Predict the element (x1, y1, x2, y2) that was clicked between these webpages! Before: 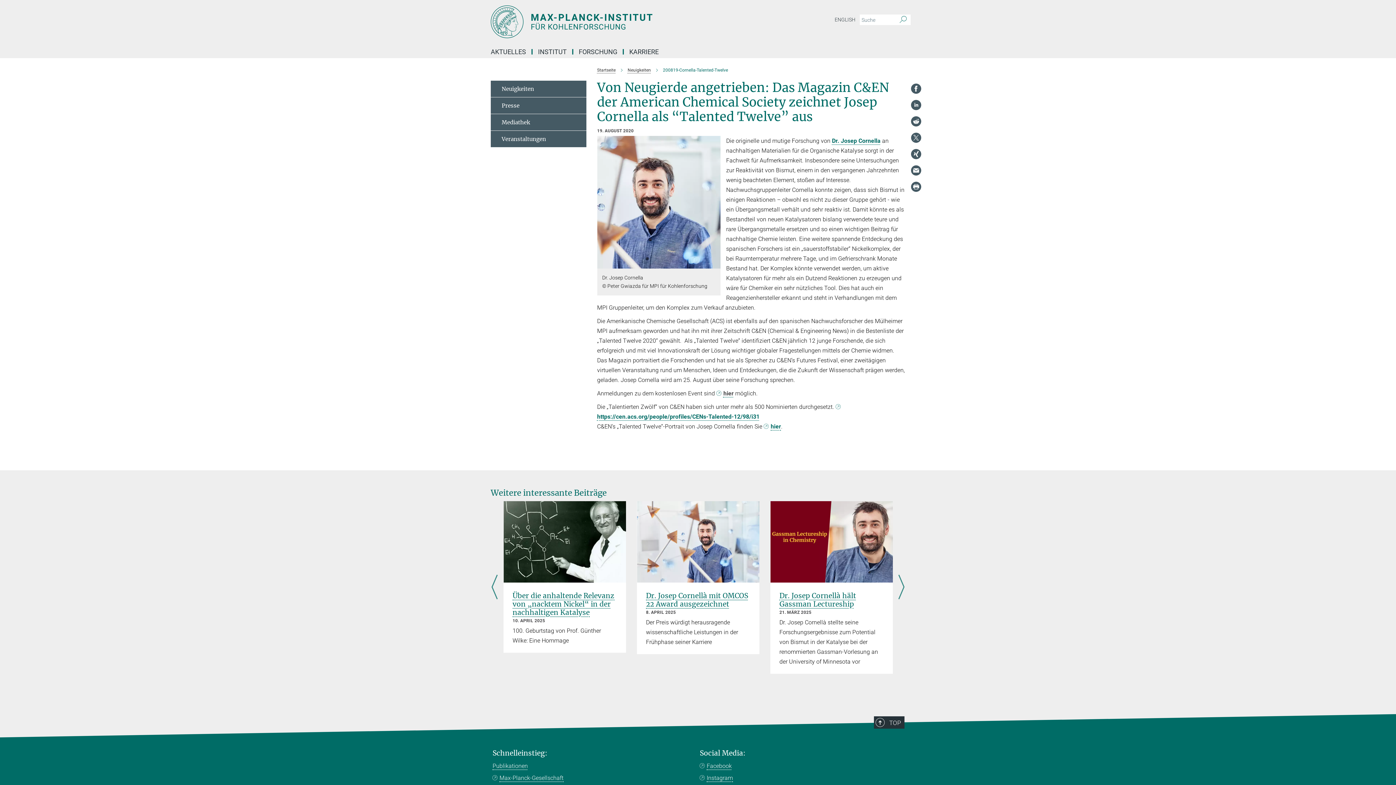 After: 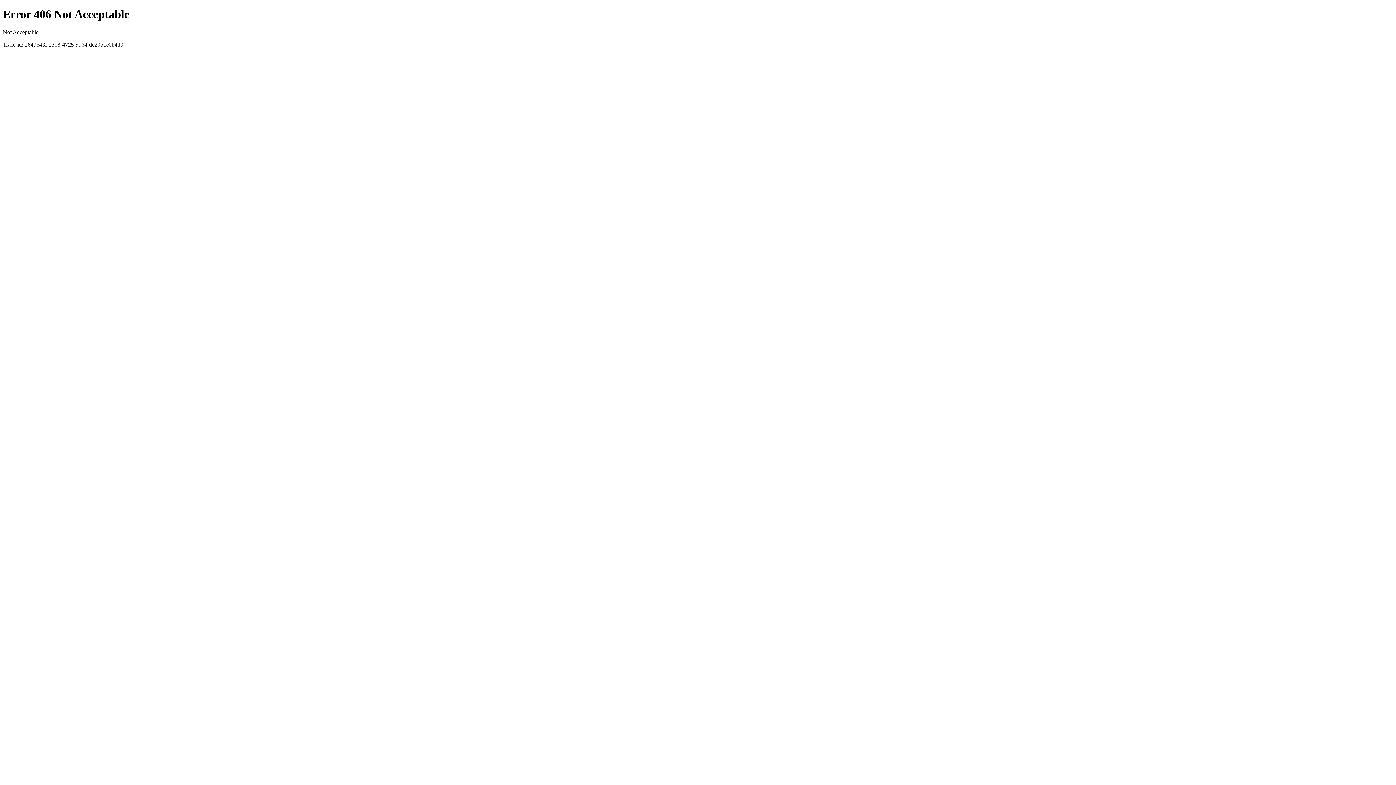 Action: label: hier bbox: (763, 423, 781, 430)